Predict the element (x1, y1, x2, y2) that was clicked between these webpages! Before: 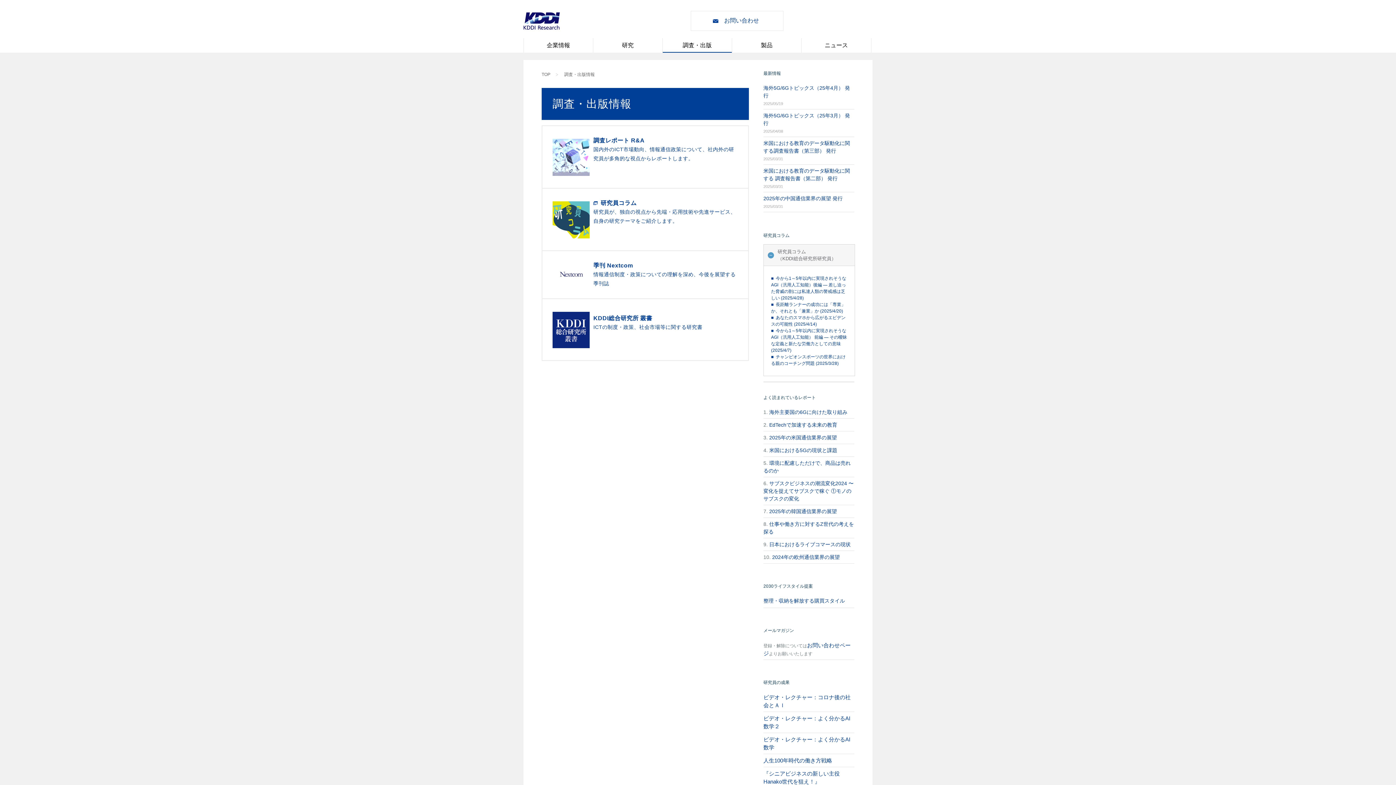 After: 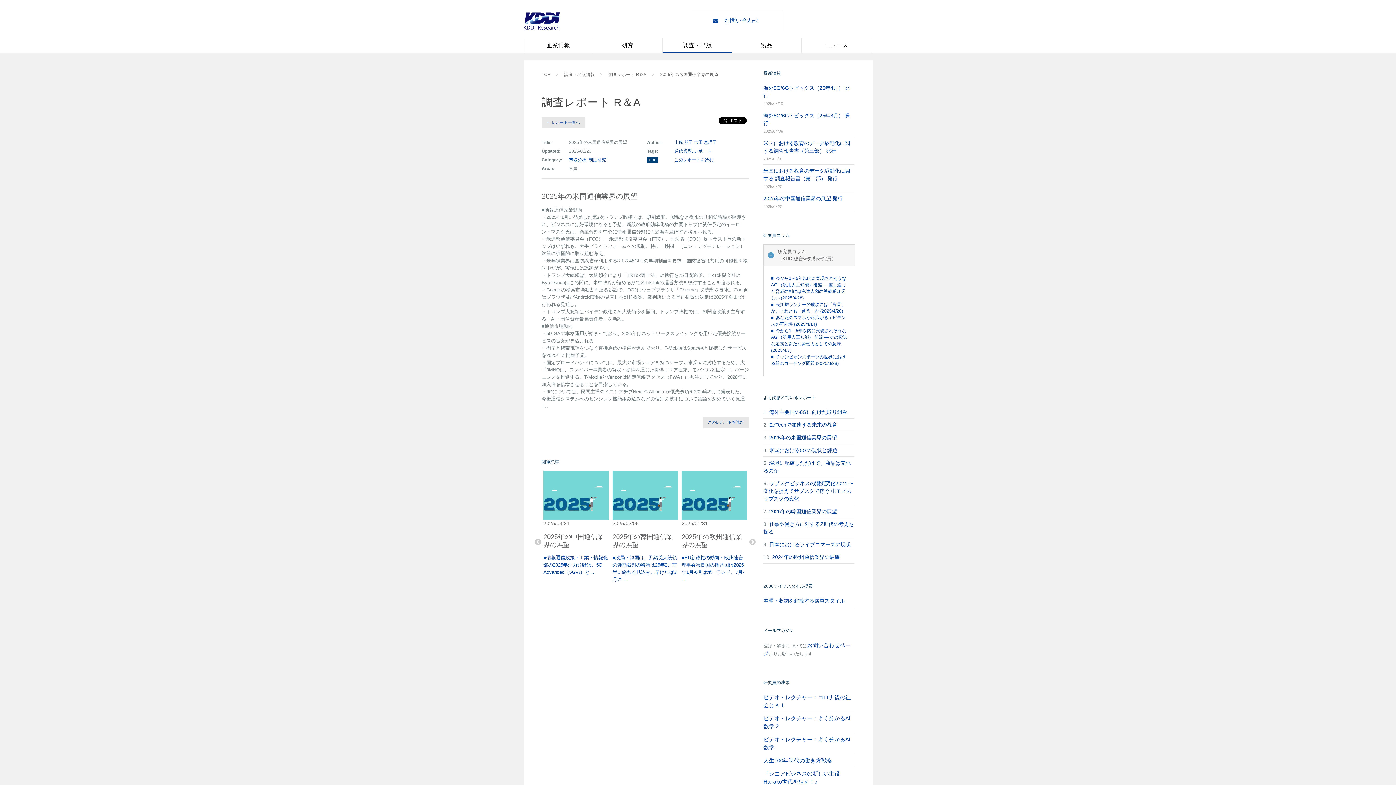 Action: label: 2025年の米国通信業界の展望 bbox: (769, 434, 837, 440)